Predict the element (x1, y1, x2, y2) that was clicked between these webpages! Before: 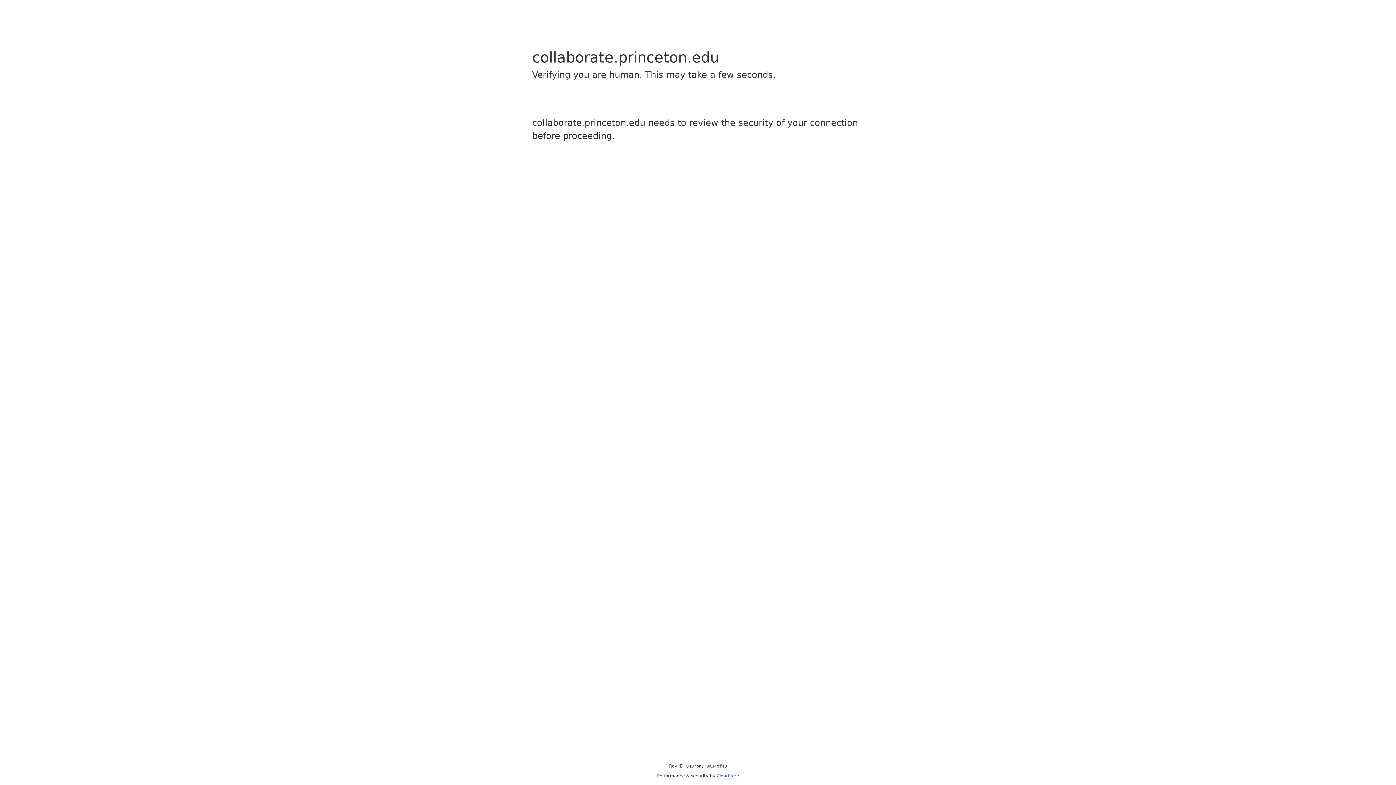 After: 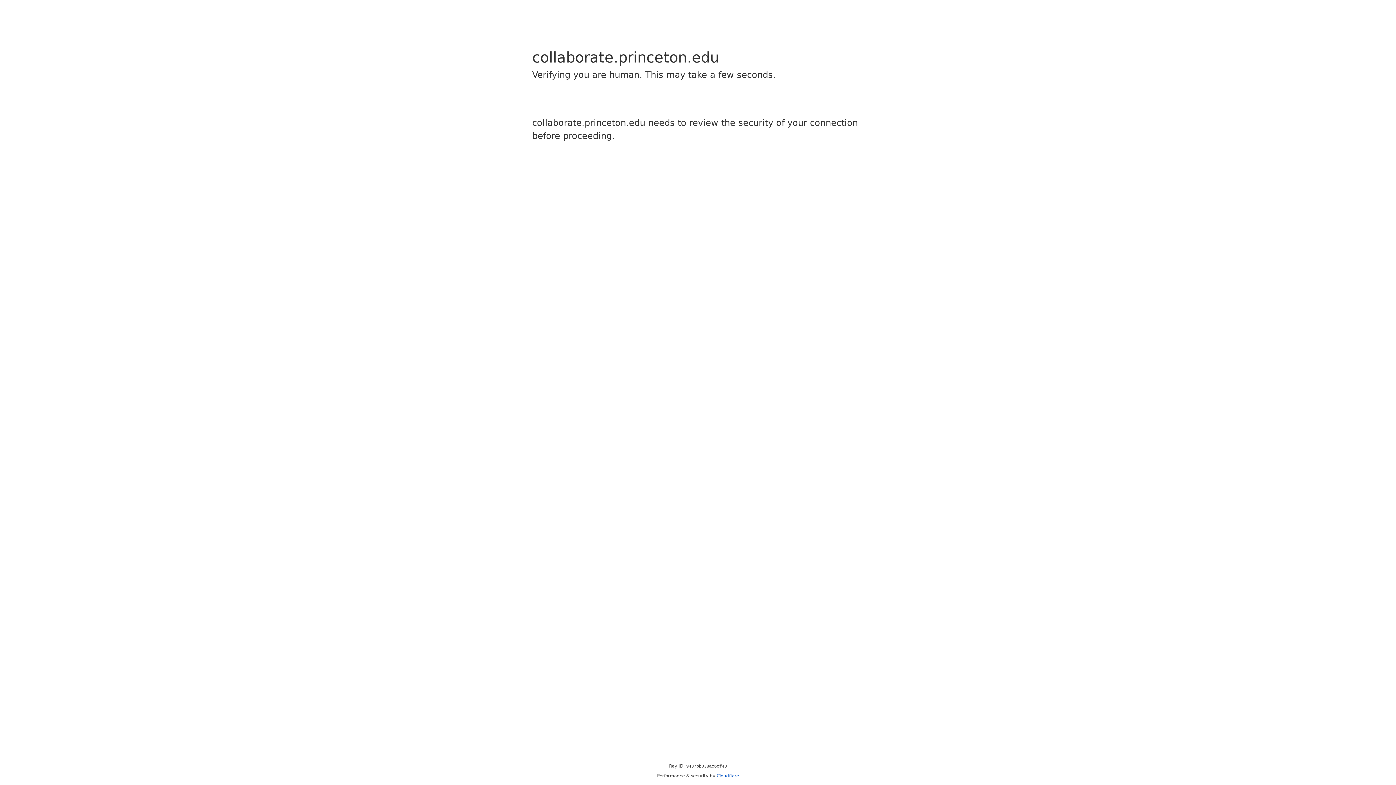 Action: bbox: (716, 773, 739, 778) label: Cloudflare